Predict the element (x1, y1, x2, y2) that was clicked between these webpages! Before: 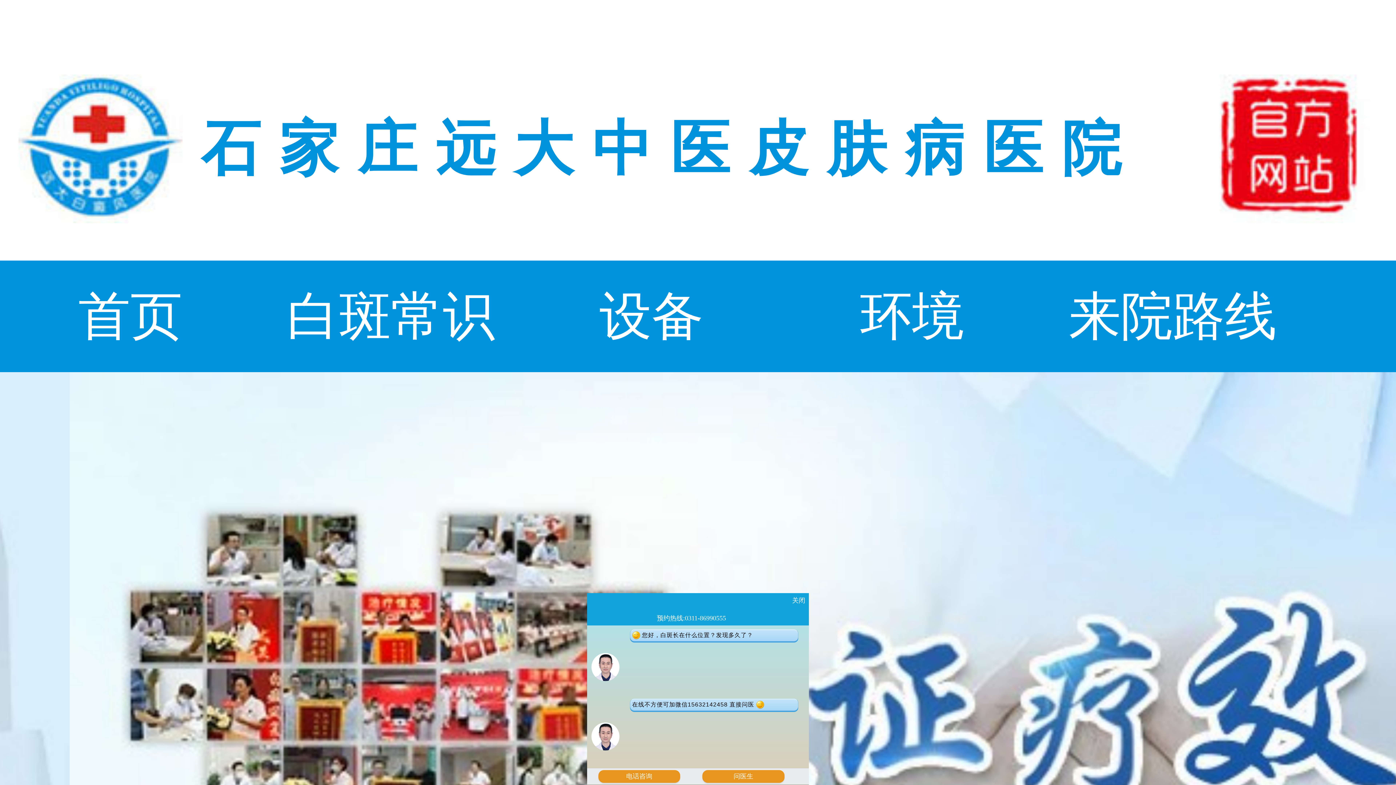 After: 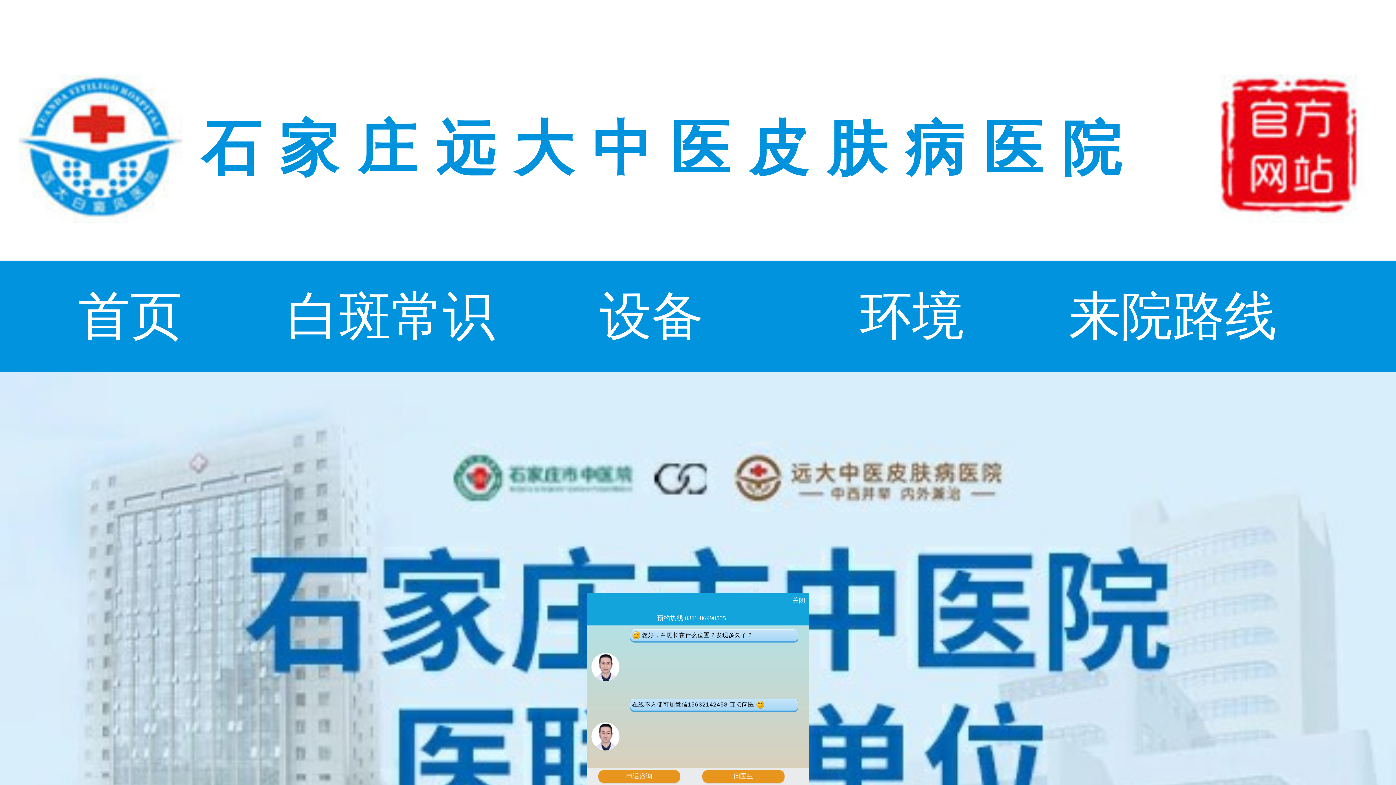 Action: bbox: (702, 770, 784, 783) label: 问医生